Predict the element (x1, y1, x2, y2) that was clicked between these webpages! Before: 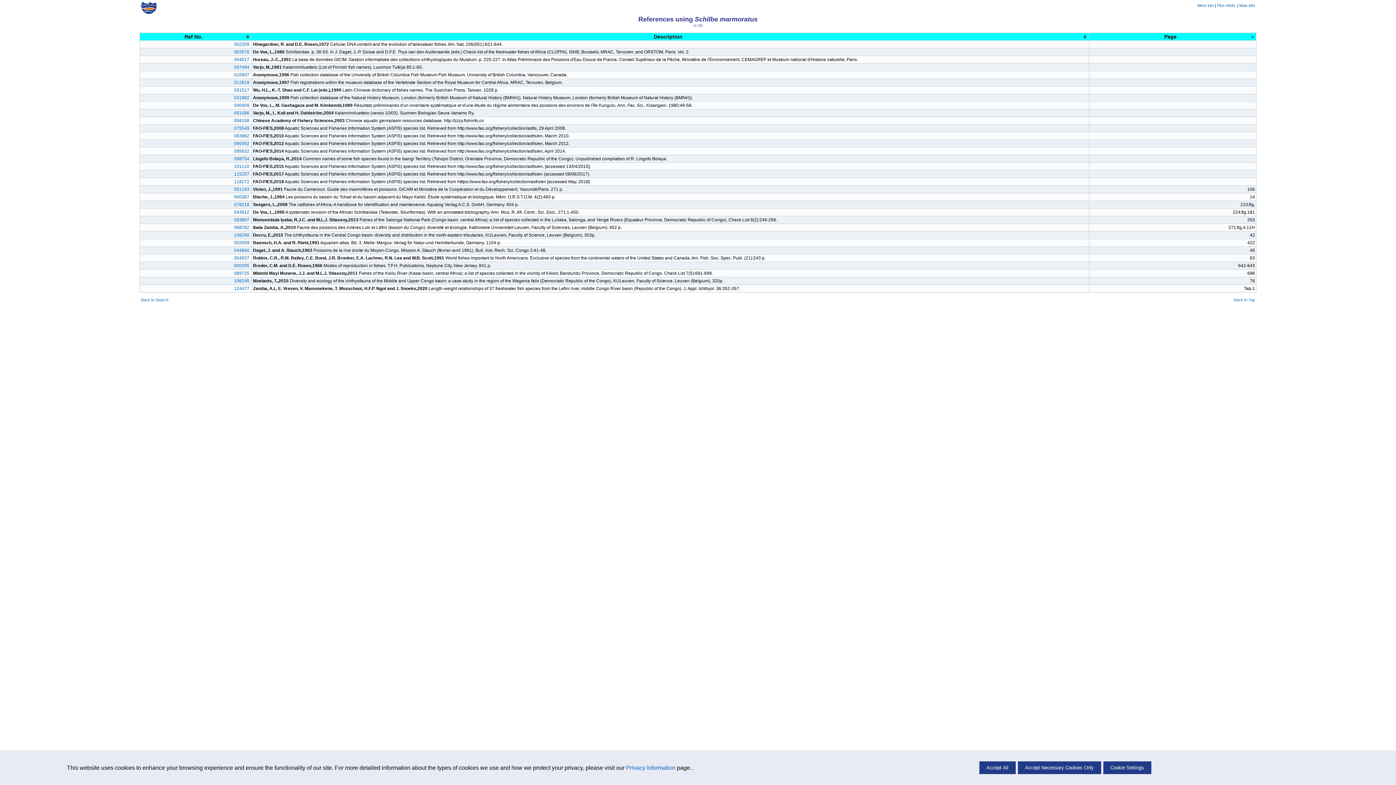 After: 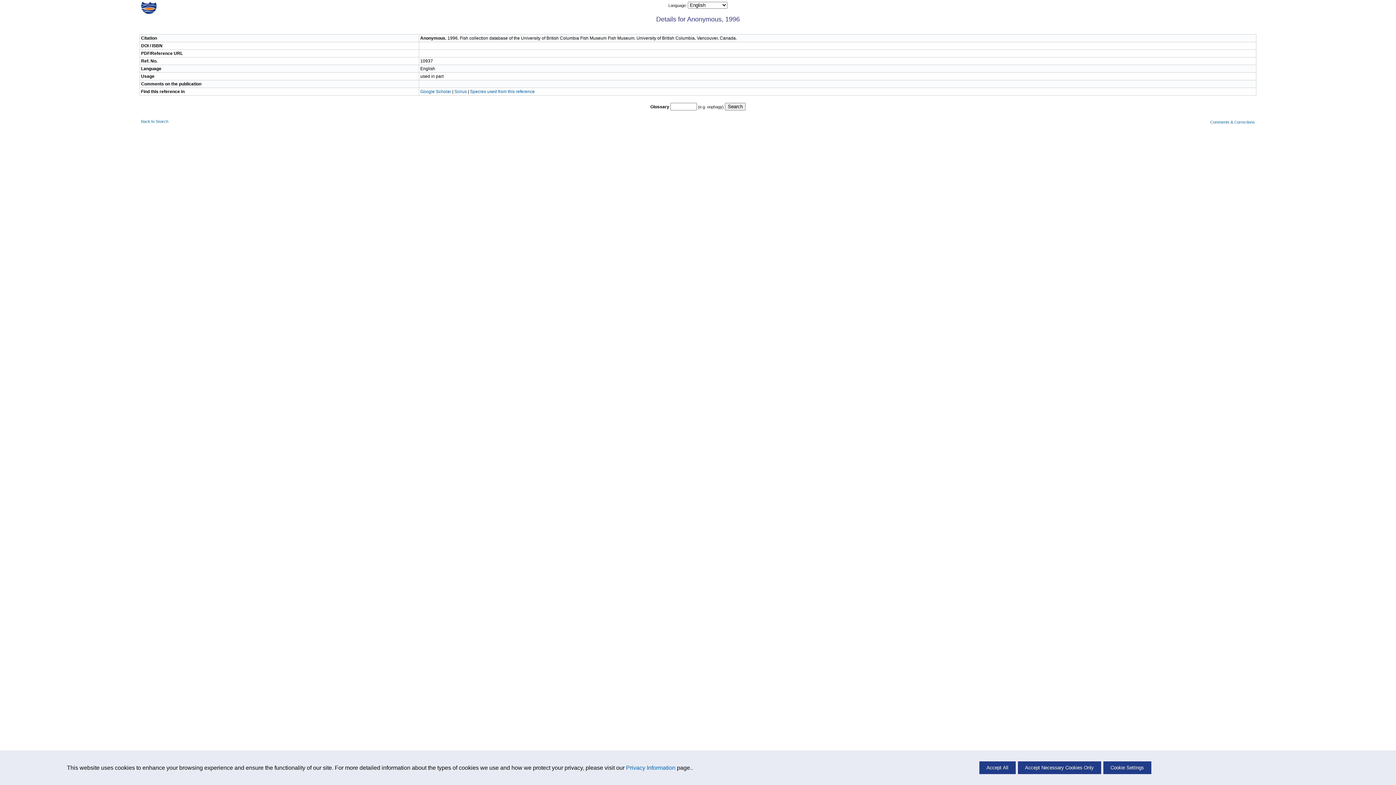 Action: label: 010937 bbox: (234, 72, 249, 77)